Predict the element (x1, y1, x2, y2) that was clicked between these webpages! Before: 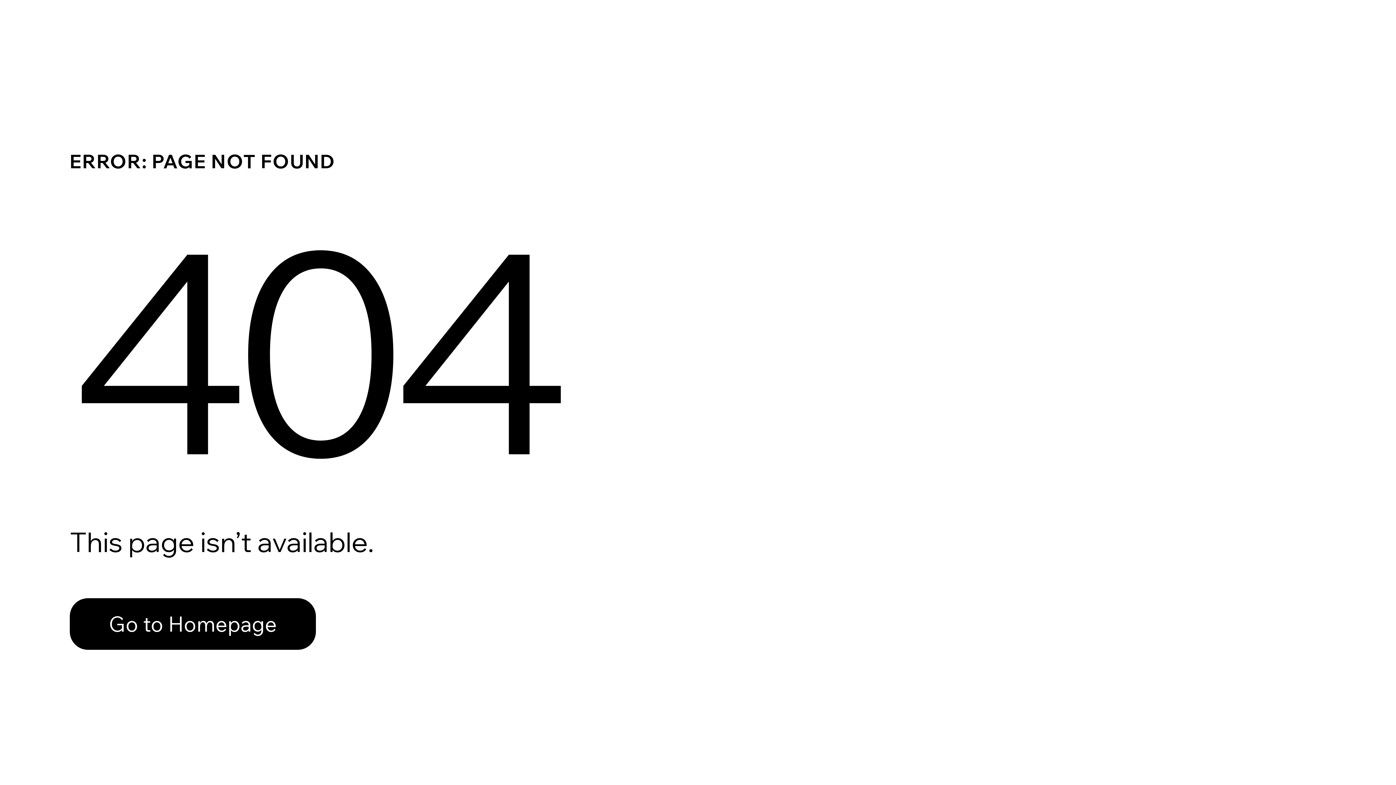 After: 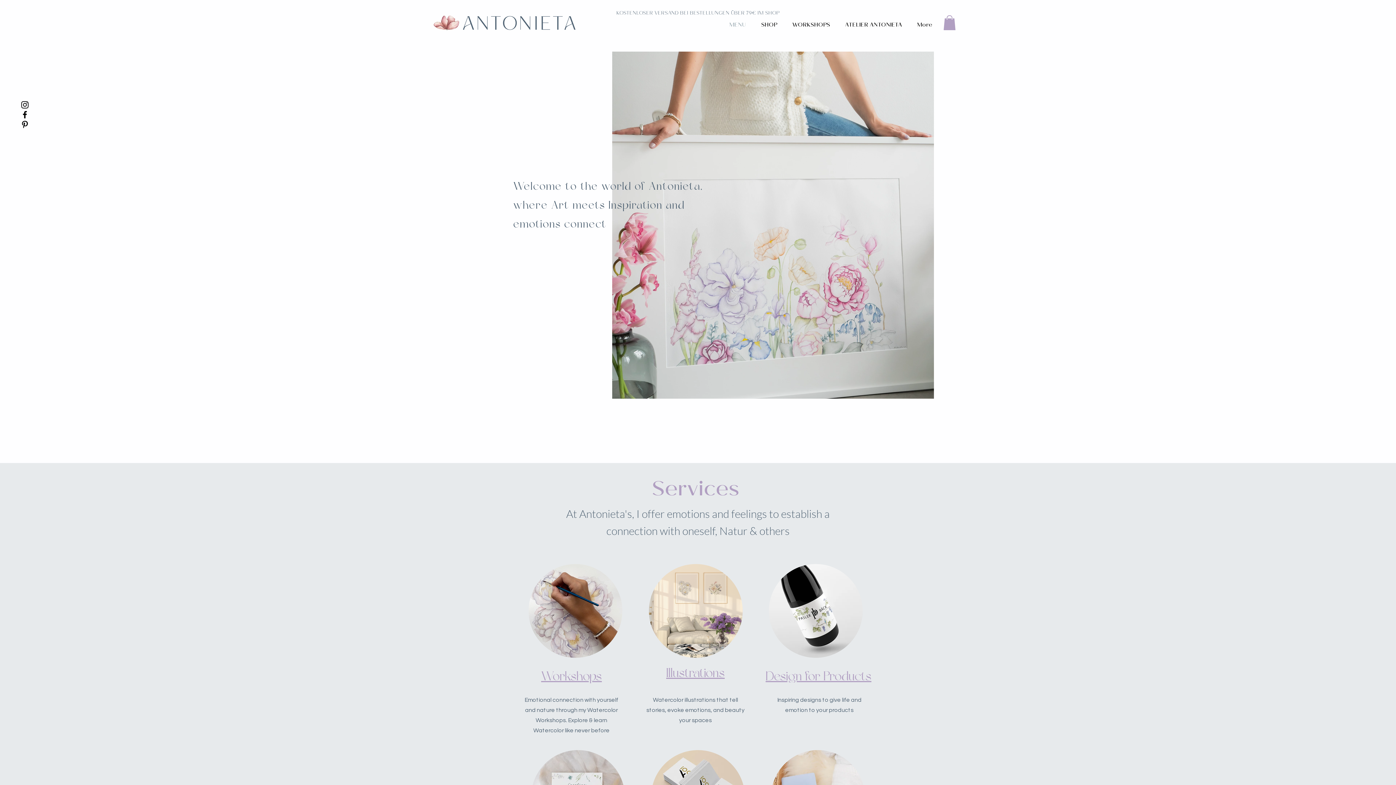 Action: bbox: (69, 582, 768, 659) label: Go to Homepage